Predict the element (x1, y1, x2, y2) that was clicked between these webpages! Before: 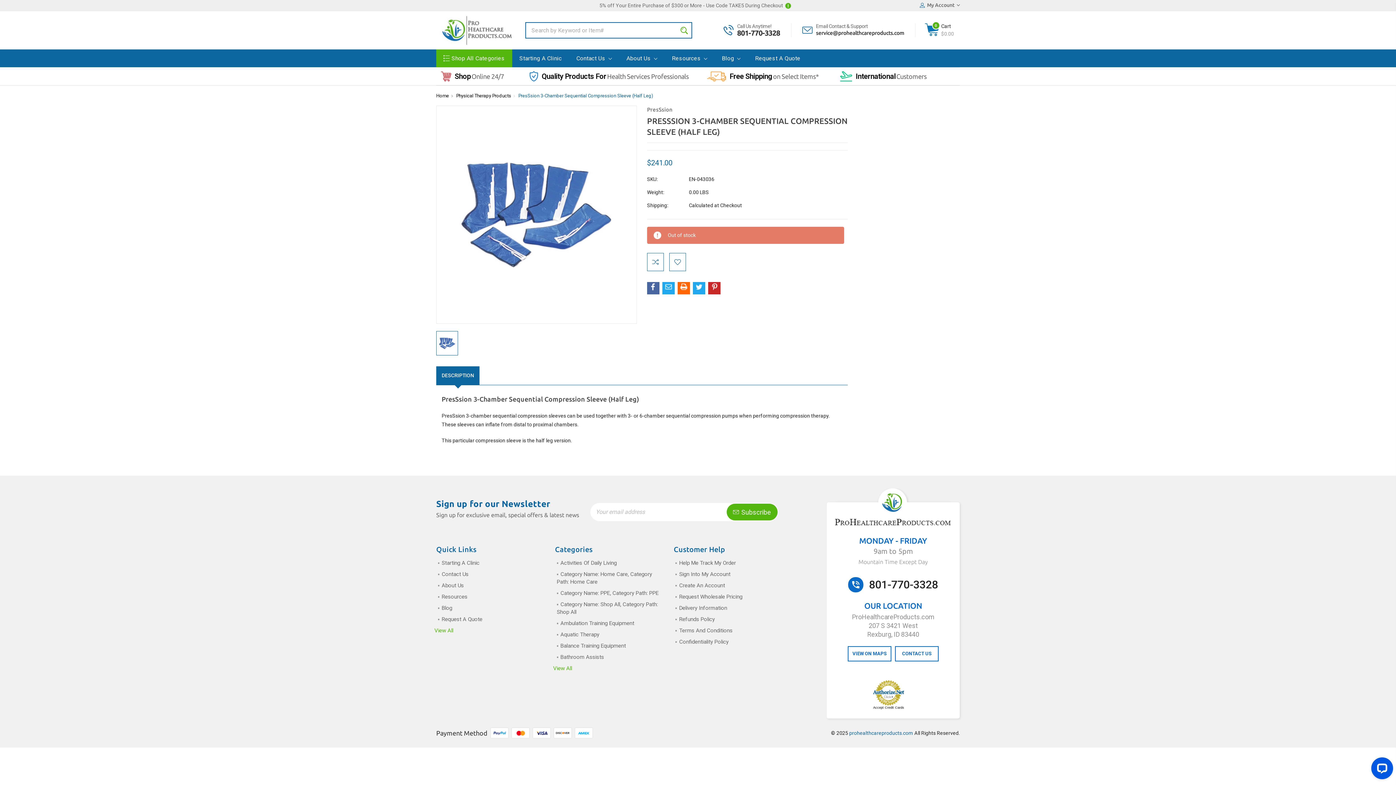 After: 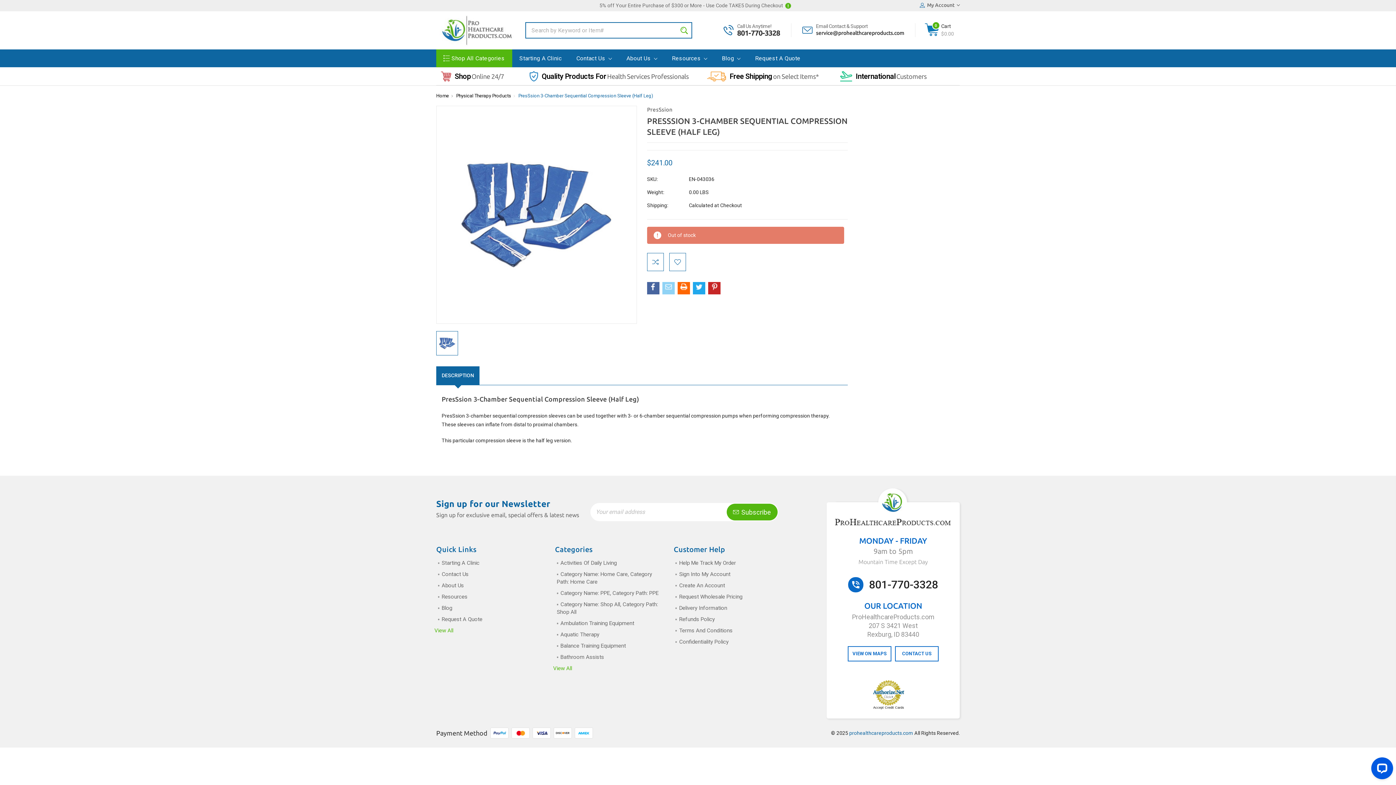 Action: bbox: (662, 282, 674, 294)